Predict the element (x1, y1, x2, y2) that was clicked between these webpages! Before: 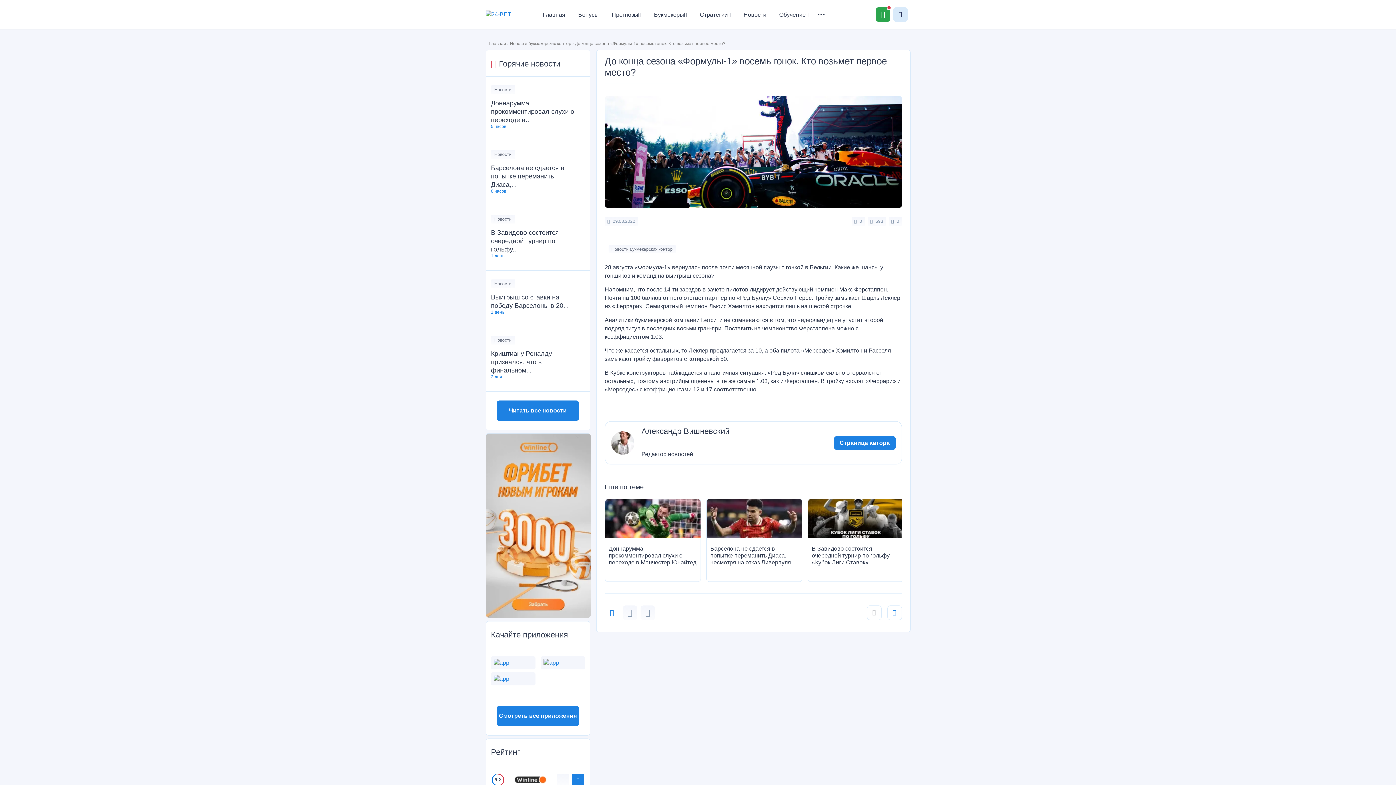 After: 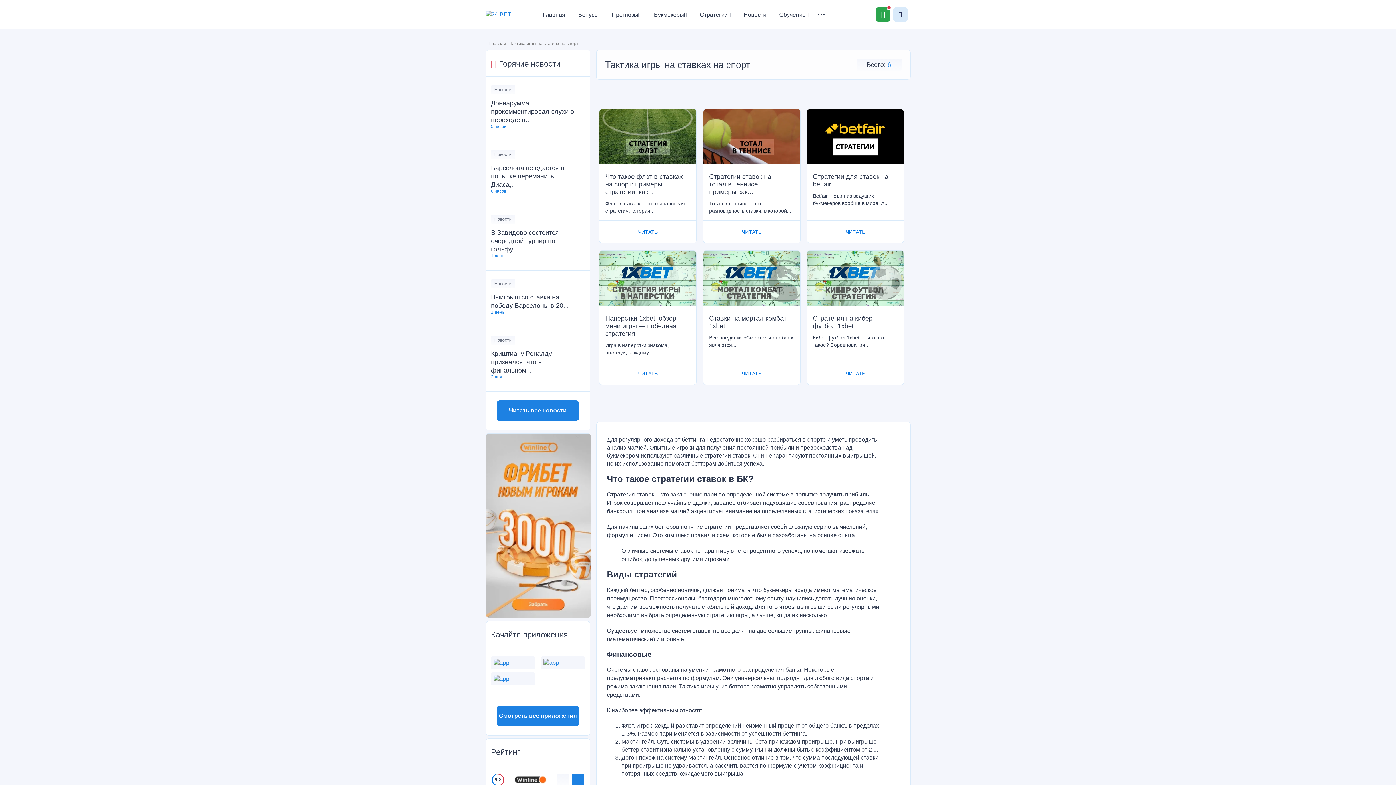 Action: bbox: (700, 11, 730, 17) label: Стратегии